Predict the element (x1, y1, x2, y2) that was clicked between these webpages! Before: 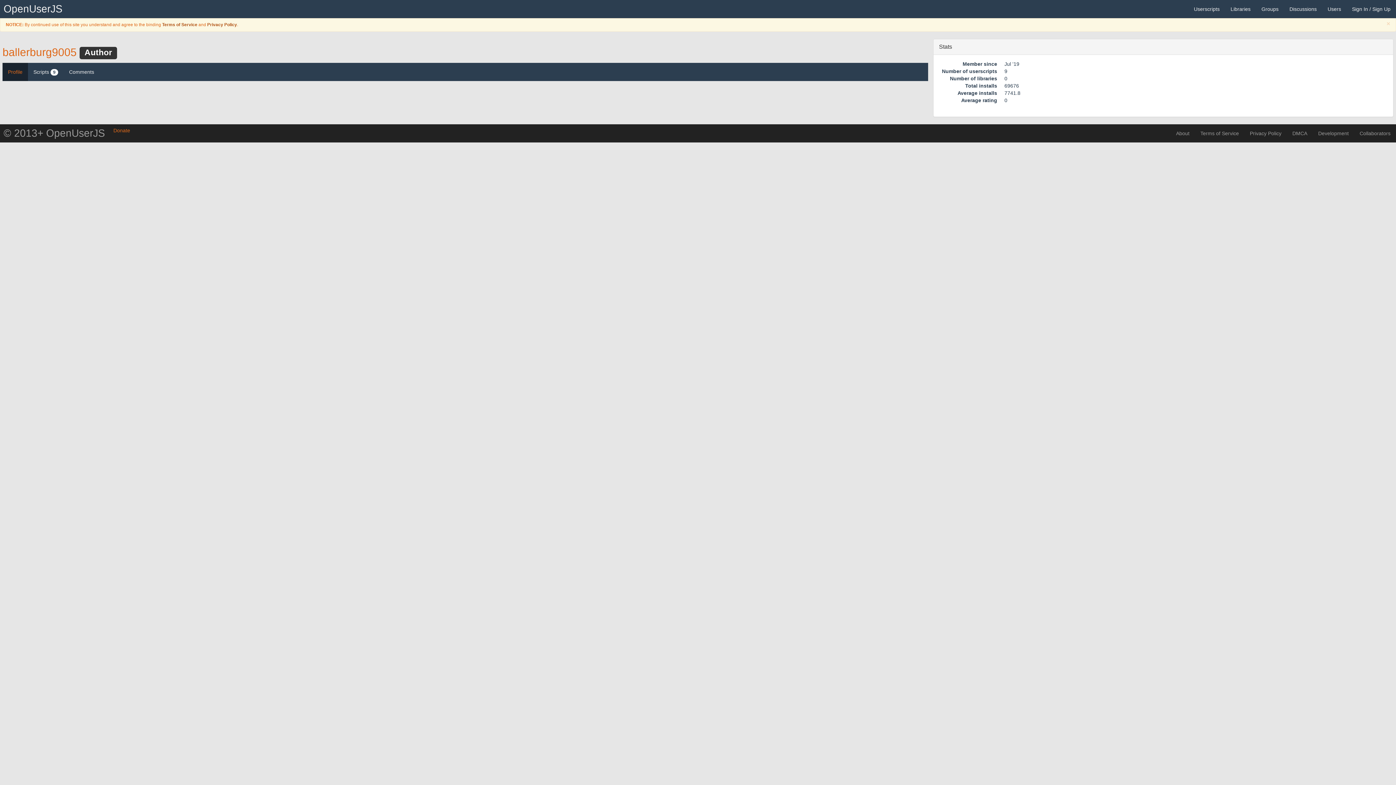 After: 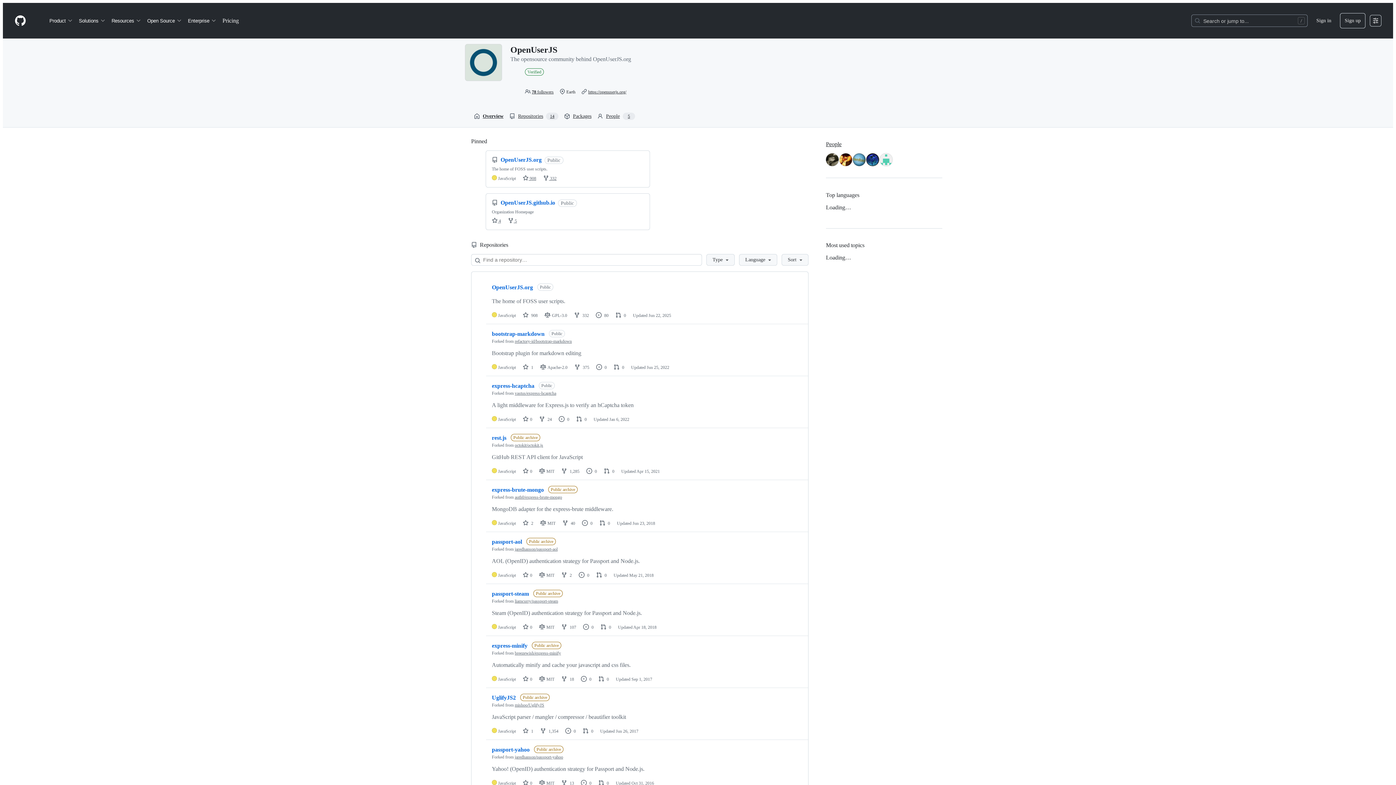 Action: label: © 2013+ OpenUserJS bbox: (0, 124, 108, 142)